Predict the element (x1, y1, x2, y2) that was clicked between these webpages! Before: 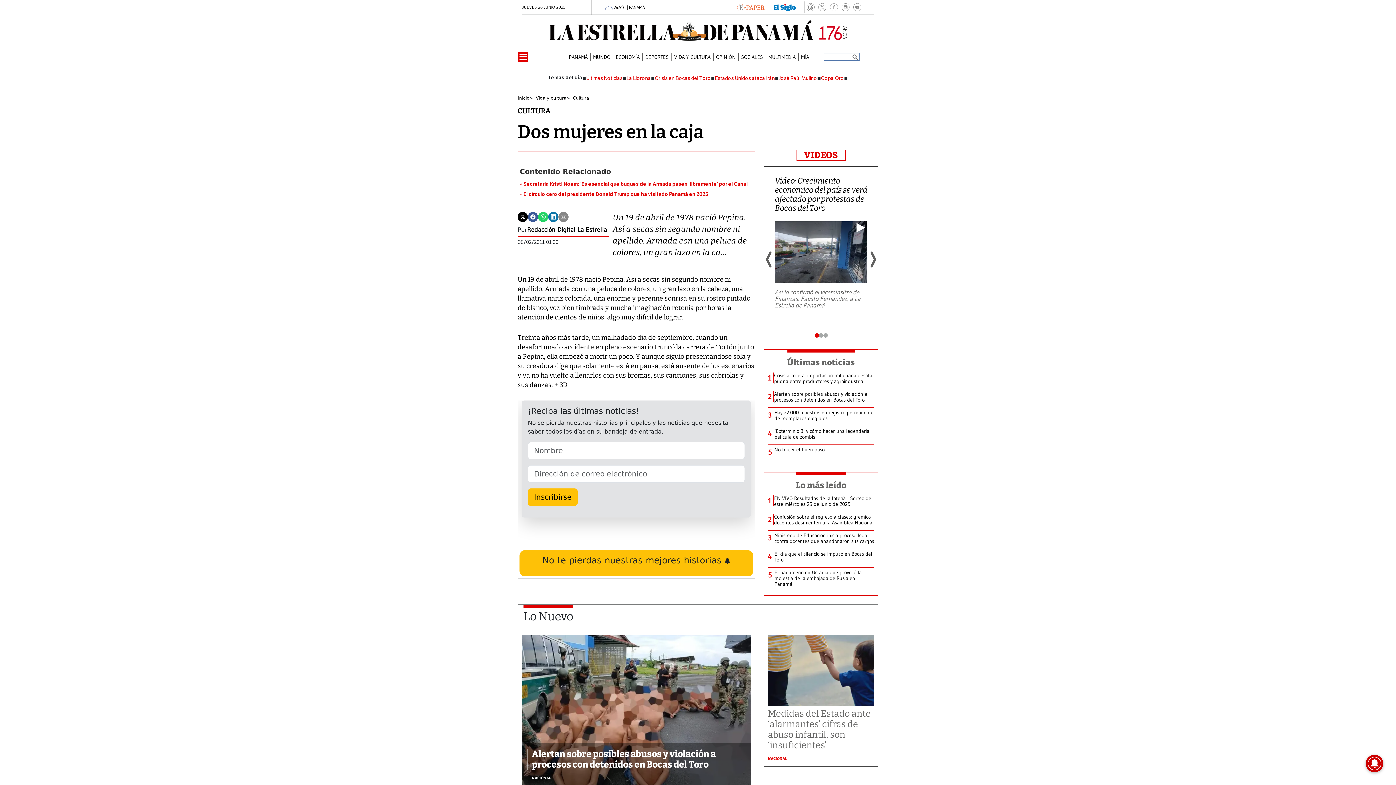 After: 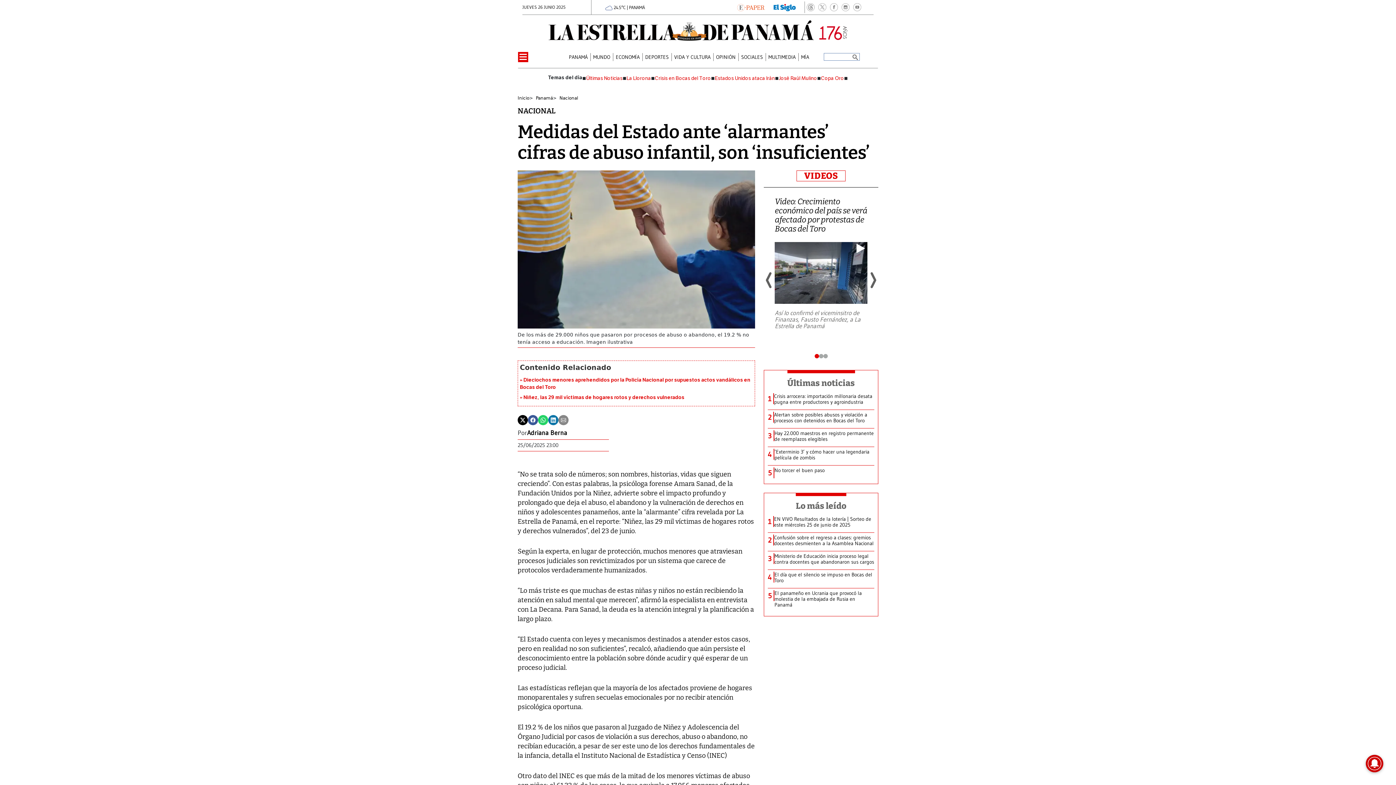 Action: bbox: (768, 708, 874, 751) label: Medidas del Estado ante ‘alarmantes’ cifras de abuso infantil, son ‘insuficientes’